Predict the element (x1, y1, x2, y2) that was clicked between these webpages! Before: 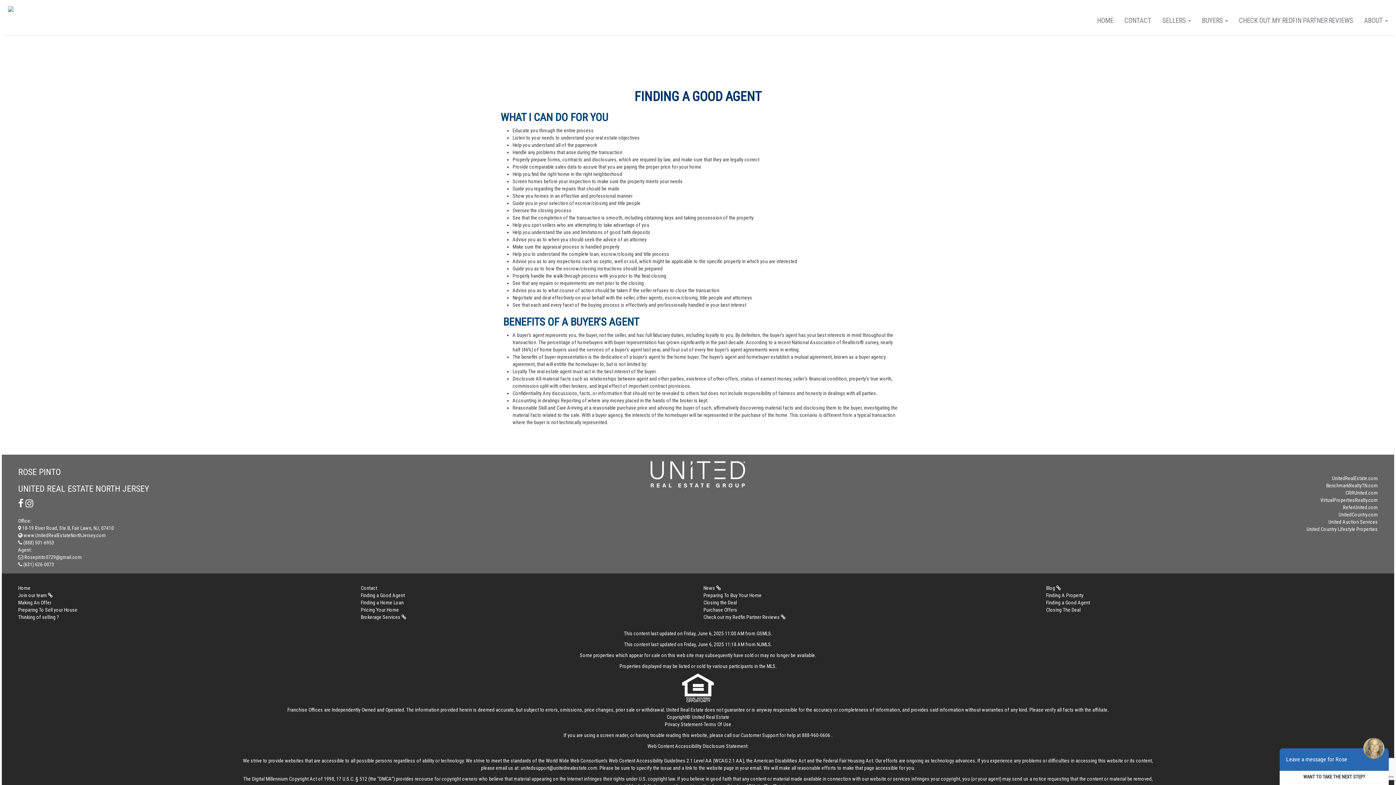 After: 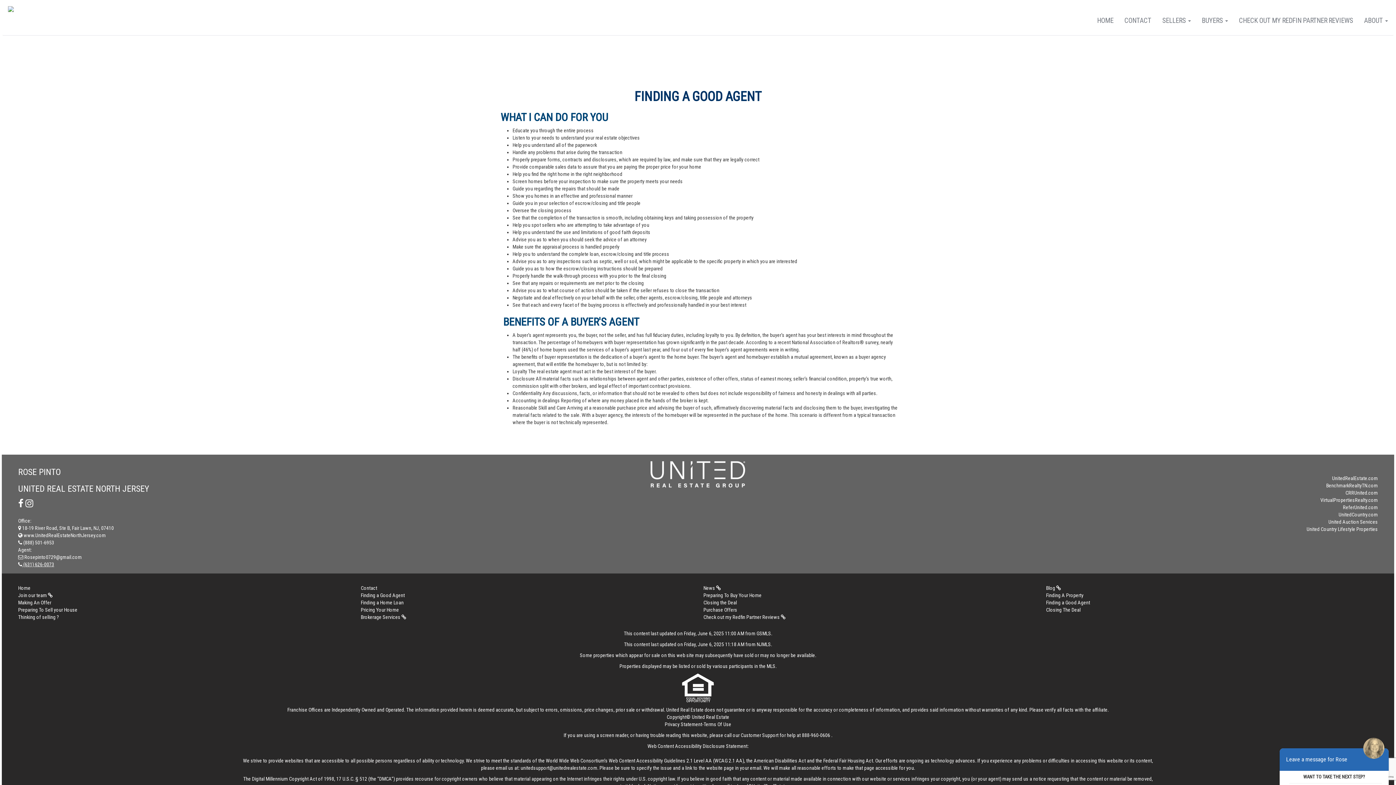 Action: bbox: (18, 561, 54, 567) label:  (631) 626-0073